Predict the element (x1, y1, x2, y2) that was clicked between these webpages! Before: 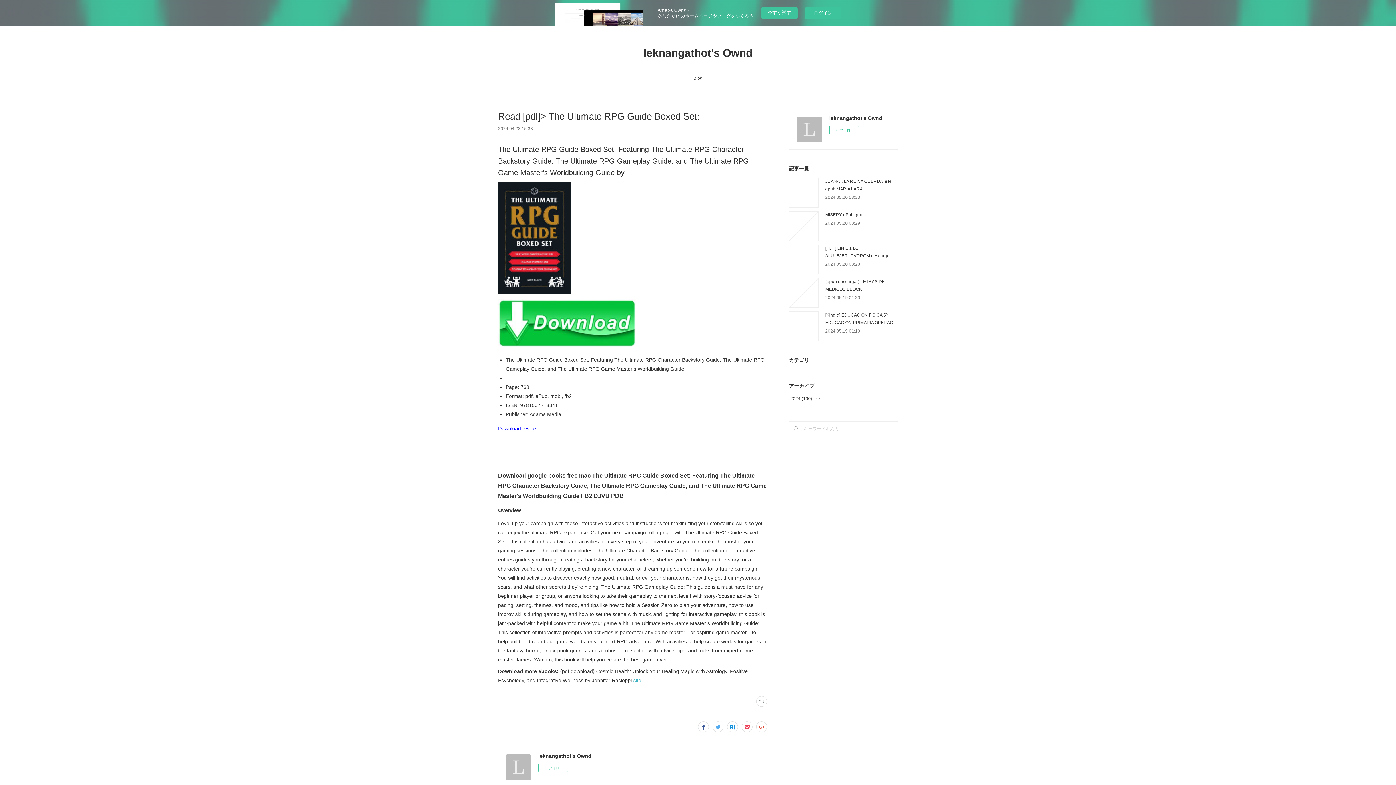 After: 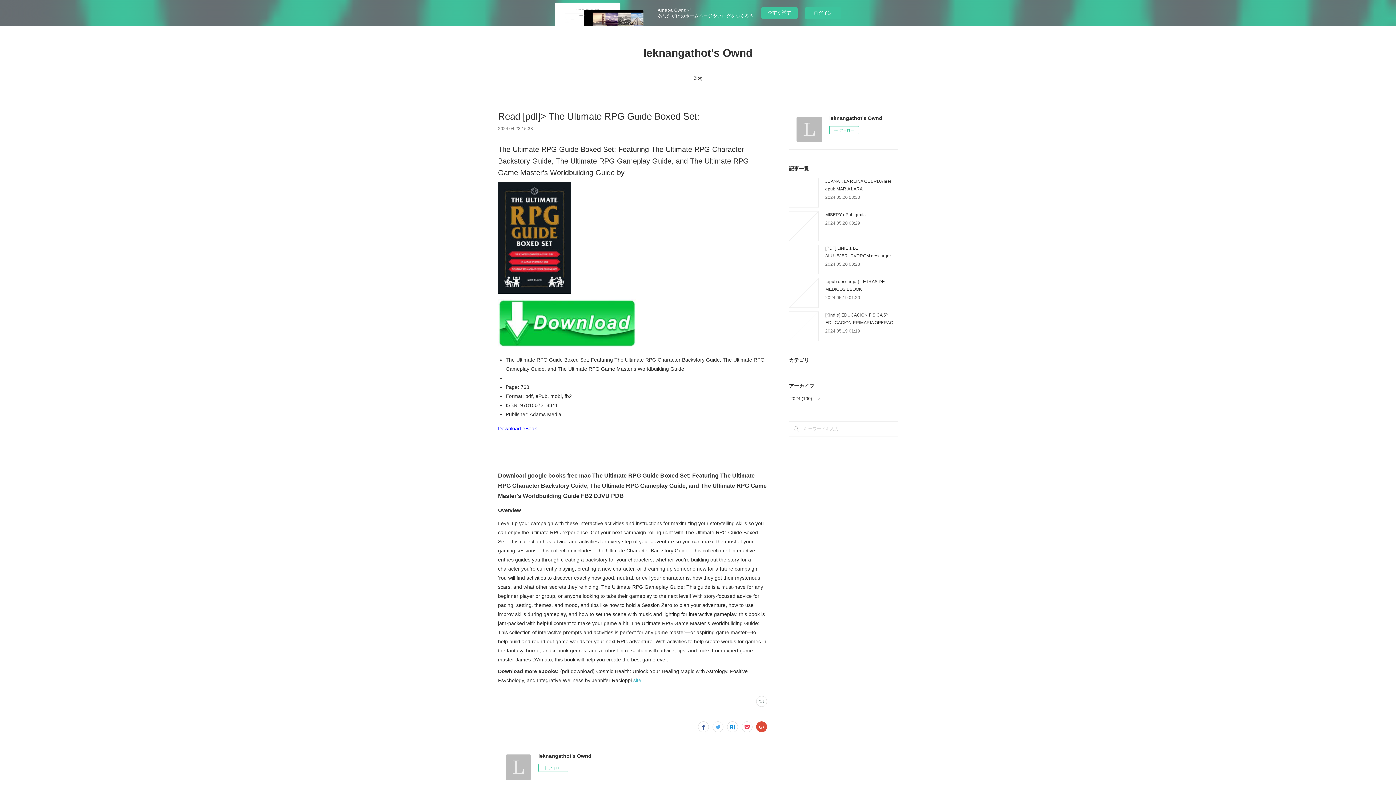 Action: bbox: (756, 721, 767, 732)